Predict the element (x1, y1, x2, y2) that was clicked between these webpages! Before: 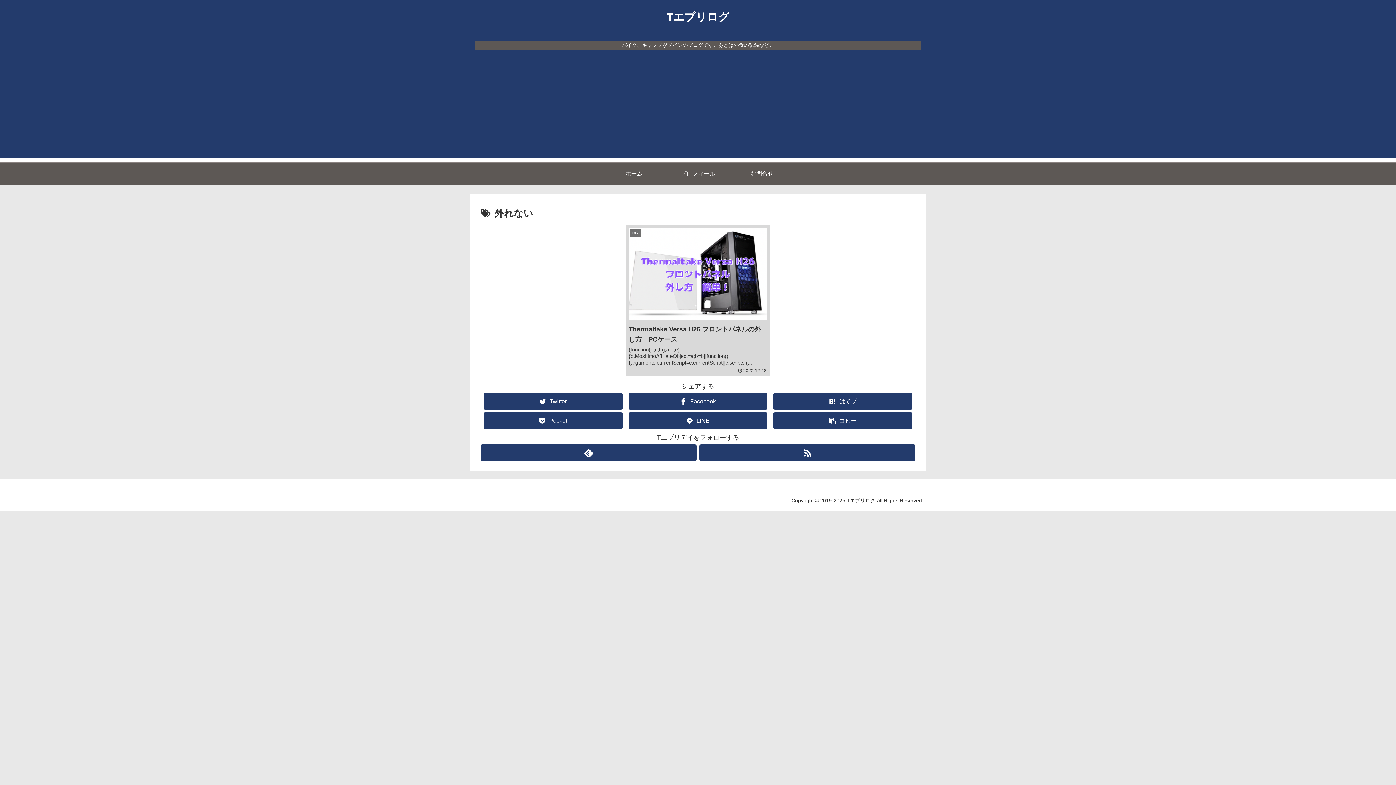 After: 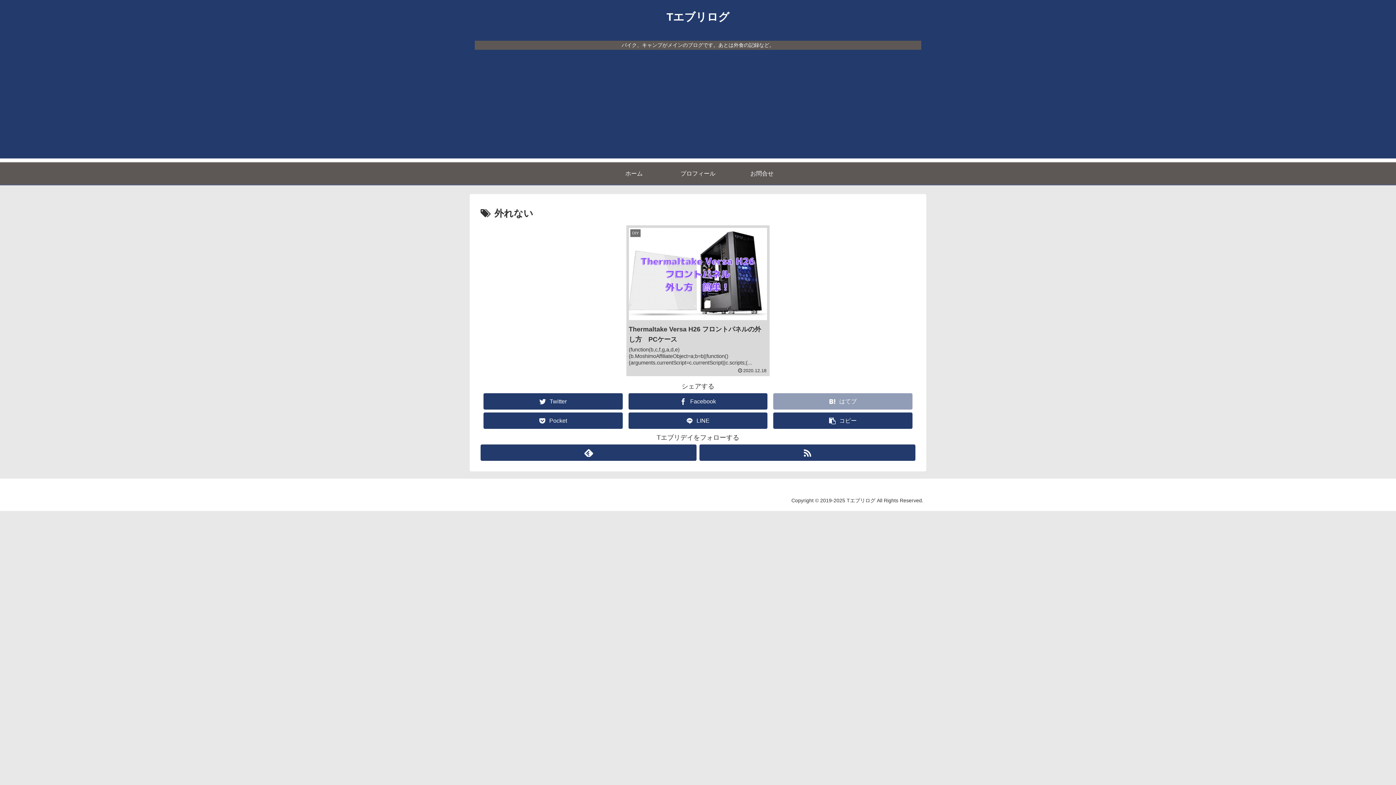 Action: bbox: (773, 393, 912, 409) label: はてブでブックマーク